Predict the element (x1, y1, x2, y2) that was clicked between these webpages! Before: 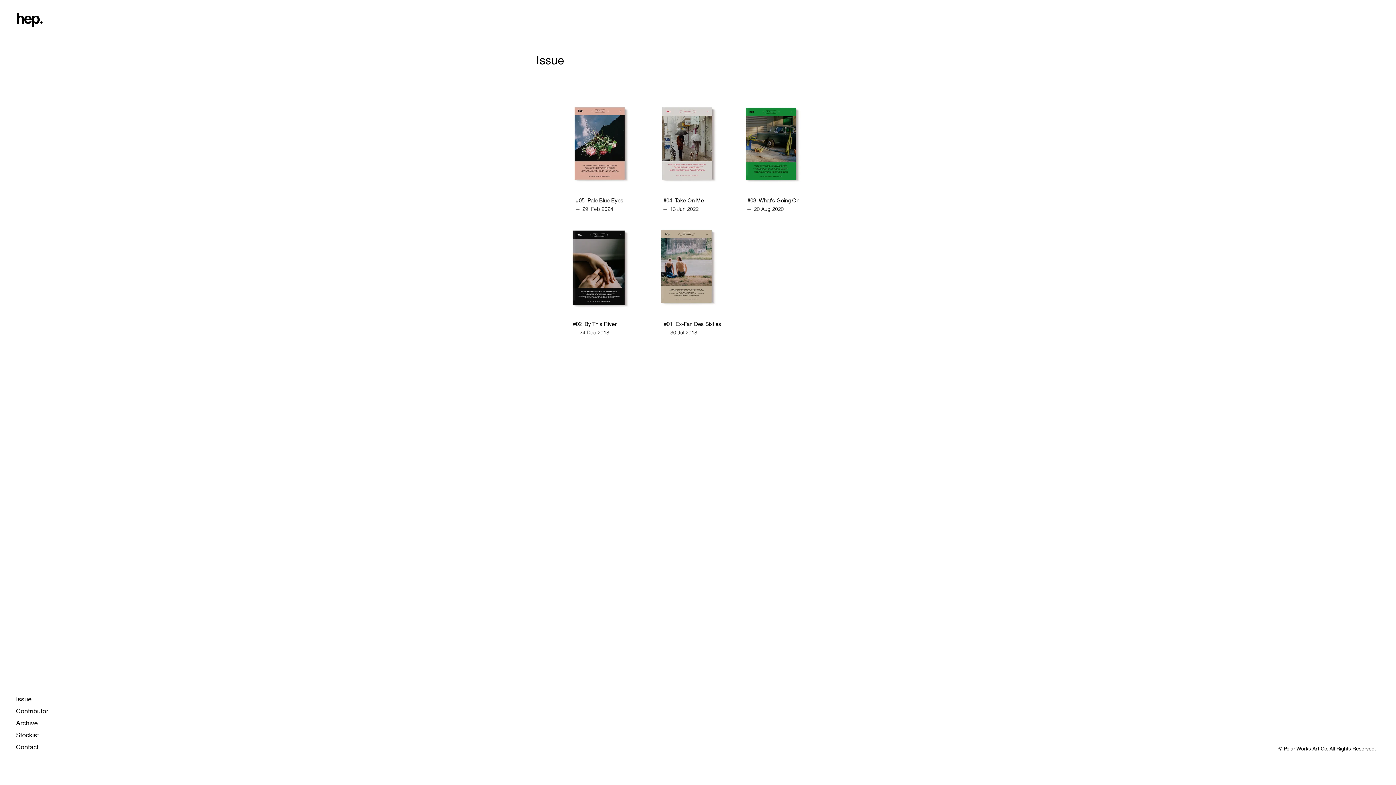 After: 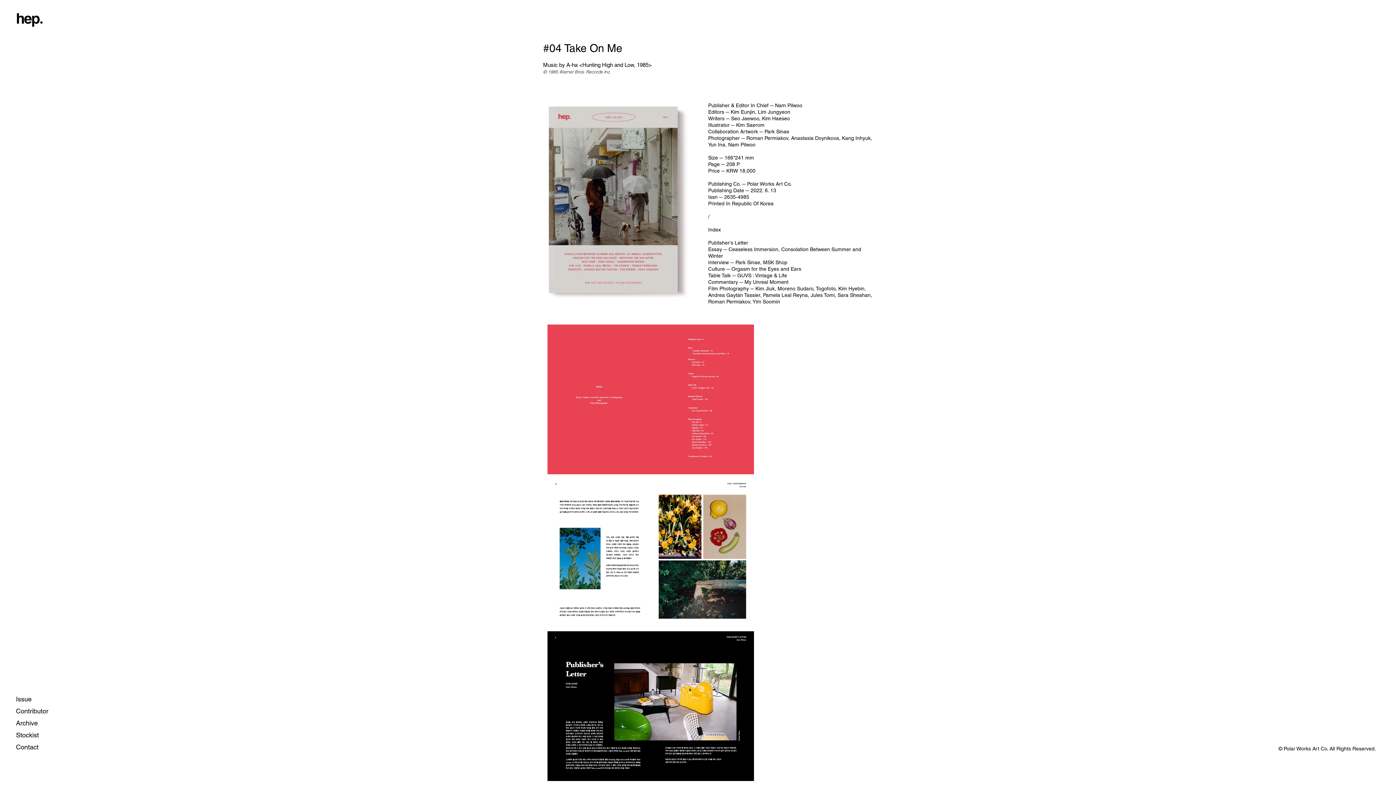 Action: bbox: (644, 90, 728, 194)